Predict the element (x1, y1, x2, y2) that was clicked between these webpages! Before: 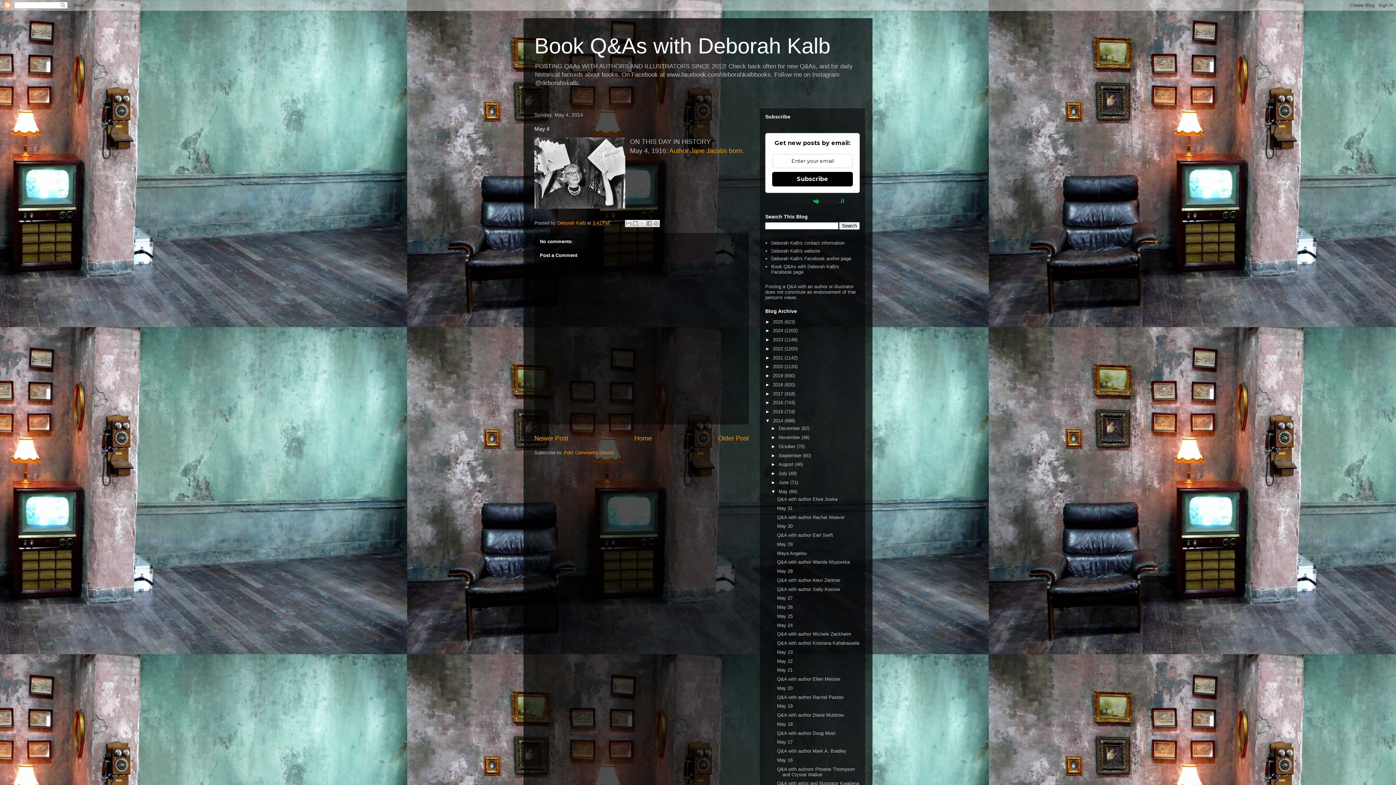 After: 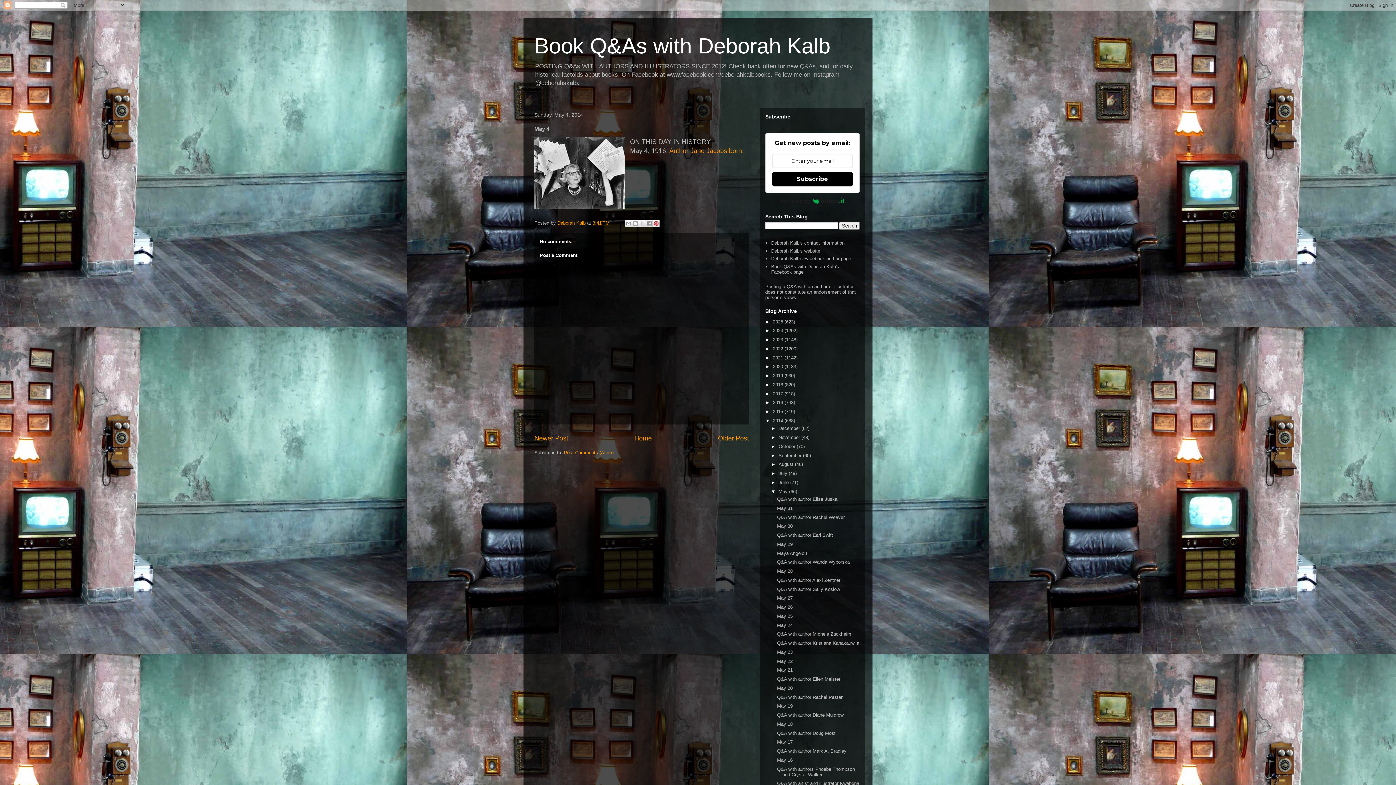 Action: bbox: (652, 220, 660, 227) label: Share to Pinterest